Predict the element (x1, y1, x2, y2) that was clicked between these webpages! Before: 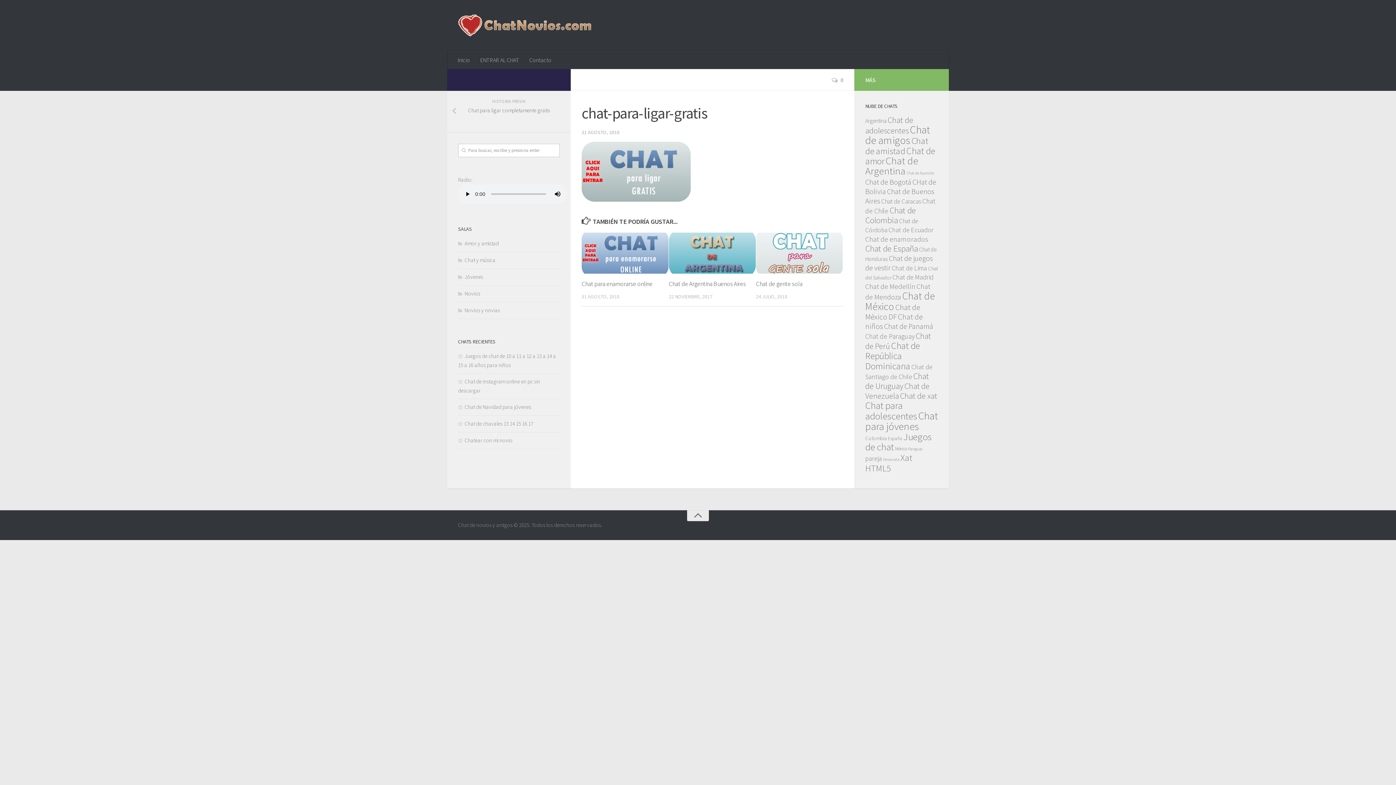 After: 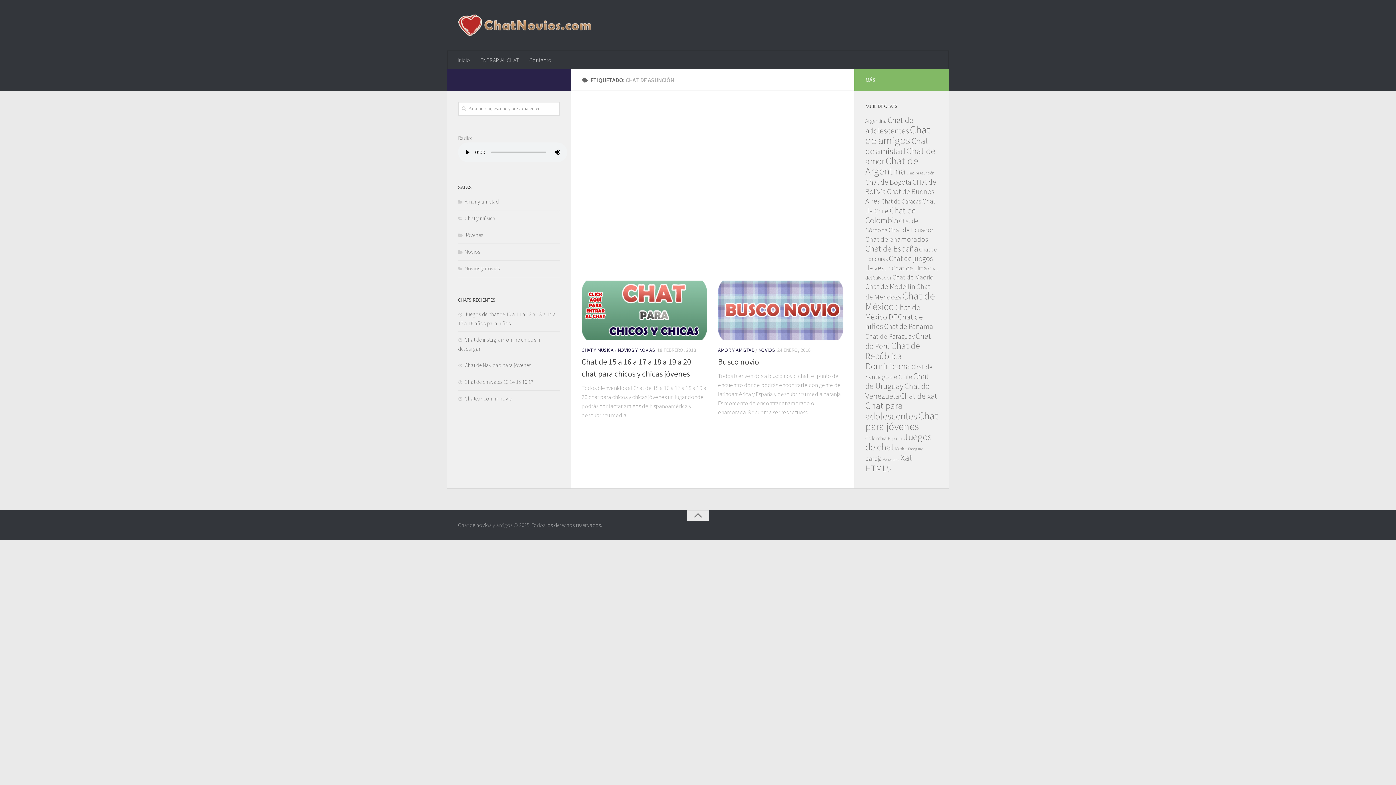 Action: bbox: (906, 170, 934, 175) label: Chat de Asunción (2 elementos)